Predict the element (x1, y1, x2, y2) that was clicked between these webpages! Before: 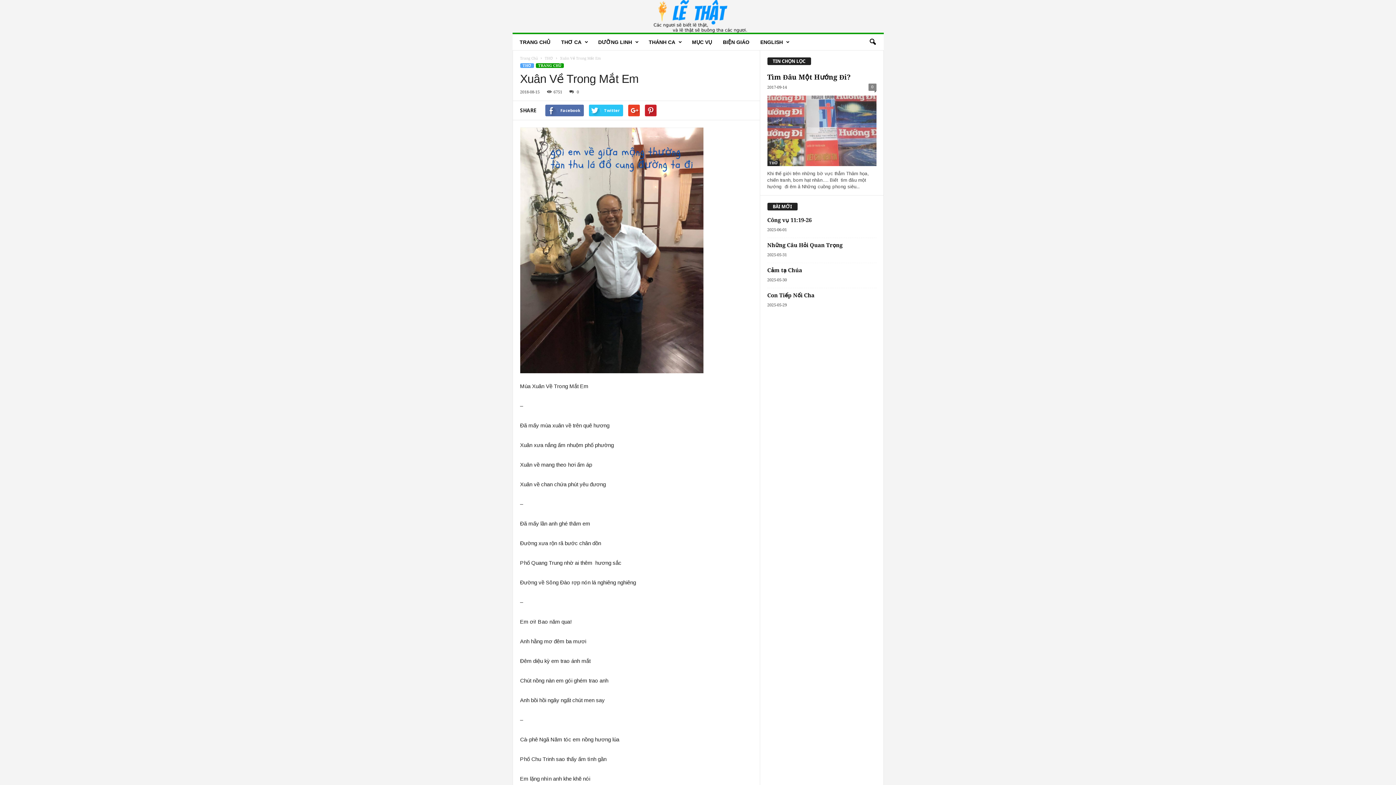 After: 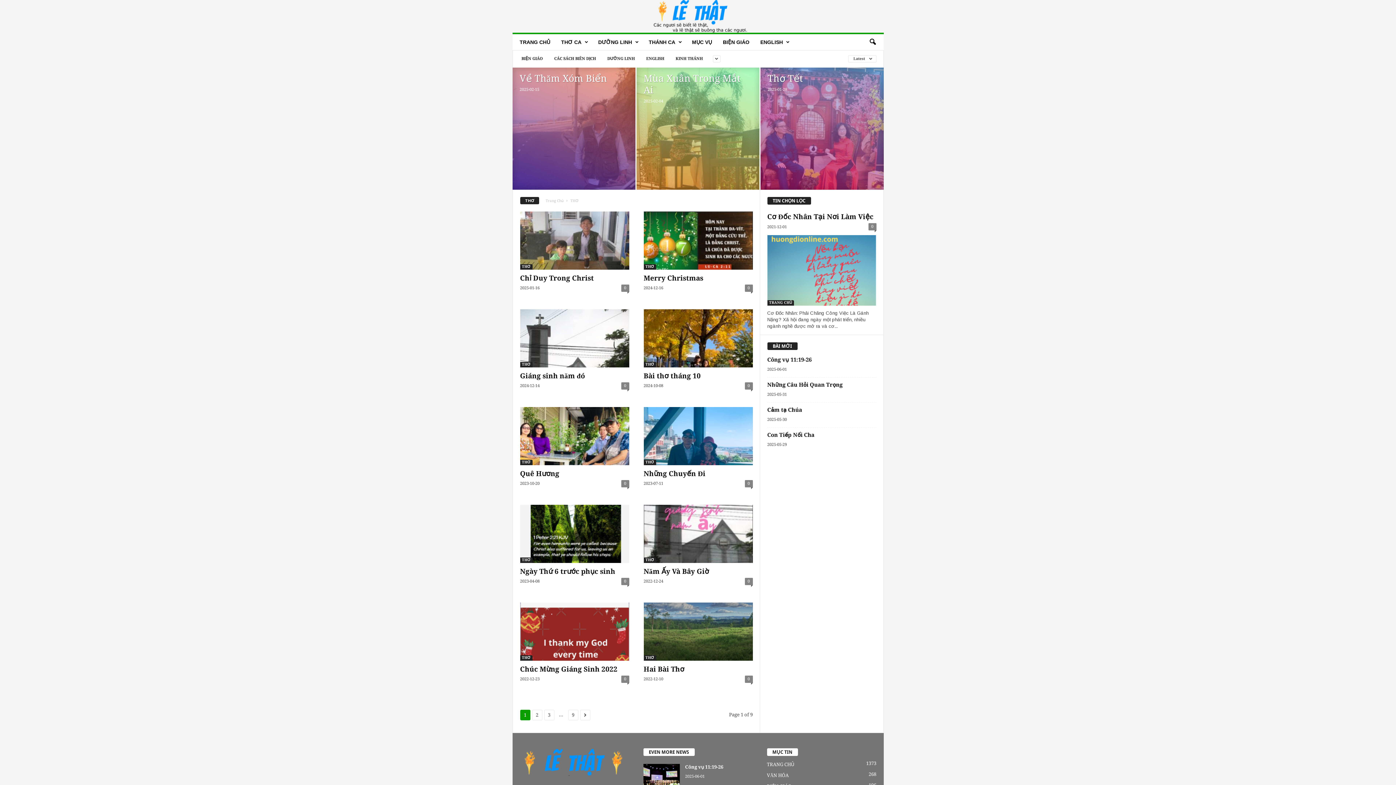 Action: label: THƠ  bbox: (544, 56, 554, 60)